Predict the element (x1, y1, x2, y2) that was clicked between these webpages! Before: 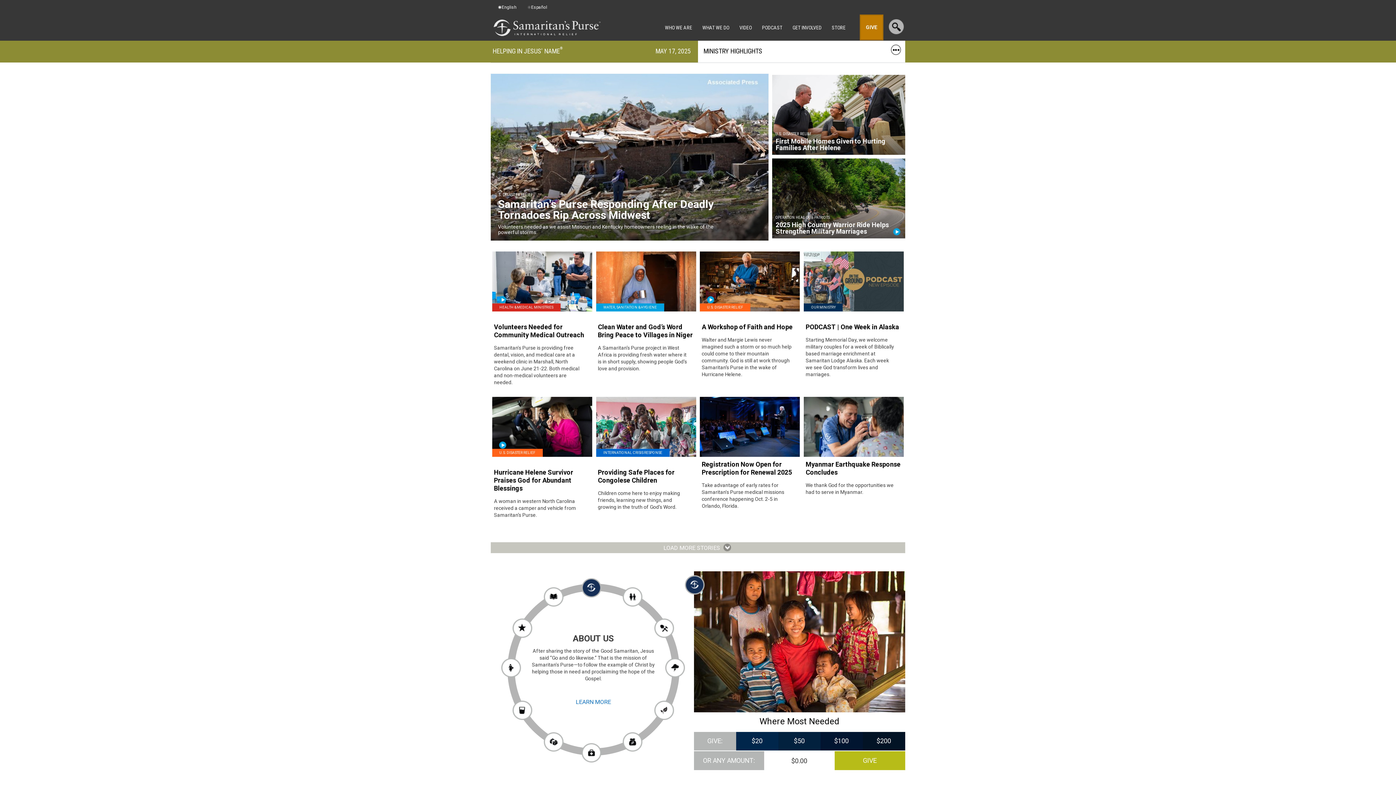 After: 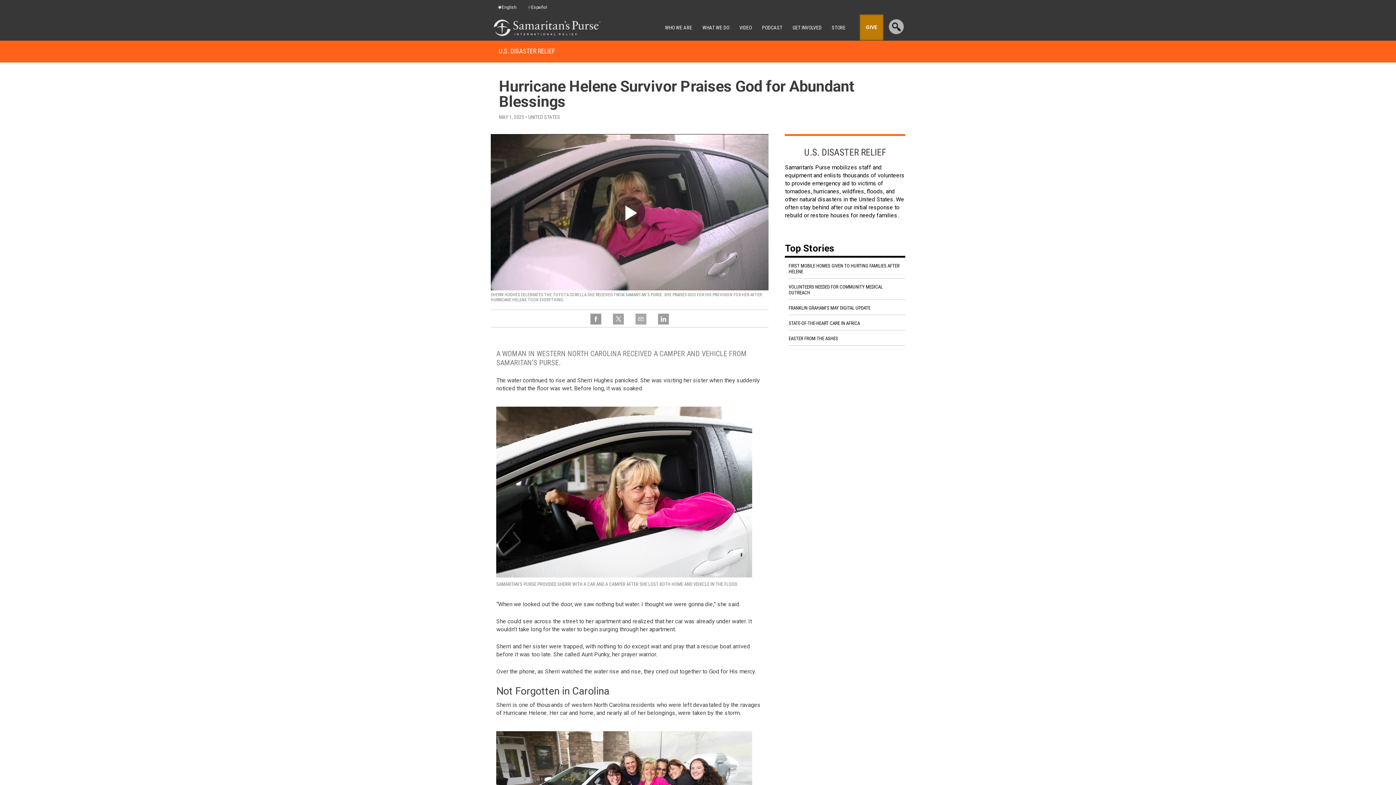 Action: label: Hurricane Helene Survivor Praises God for Abundant Blessings bbox: (492, 465, 592, 492)